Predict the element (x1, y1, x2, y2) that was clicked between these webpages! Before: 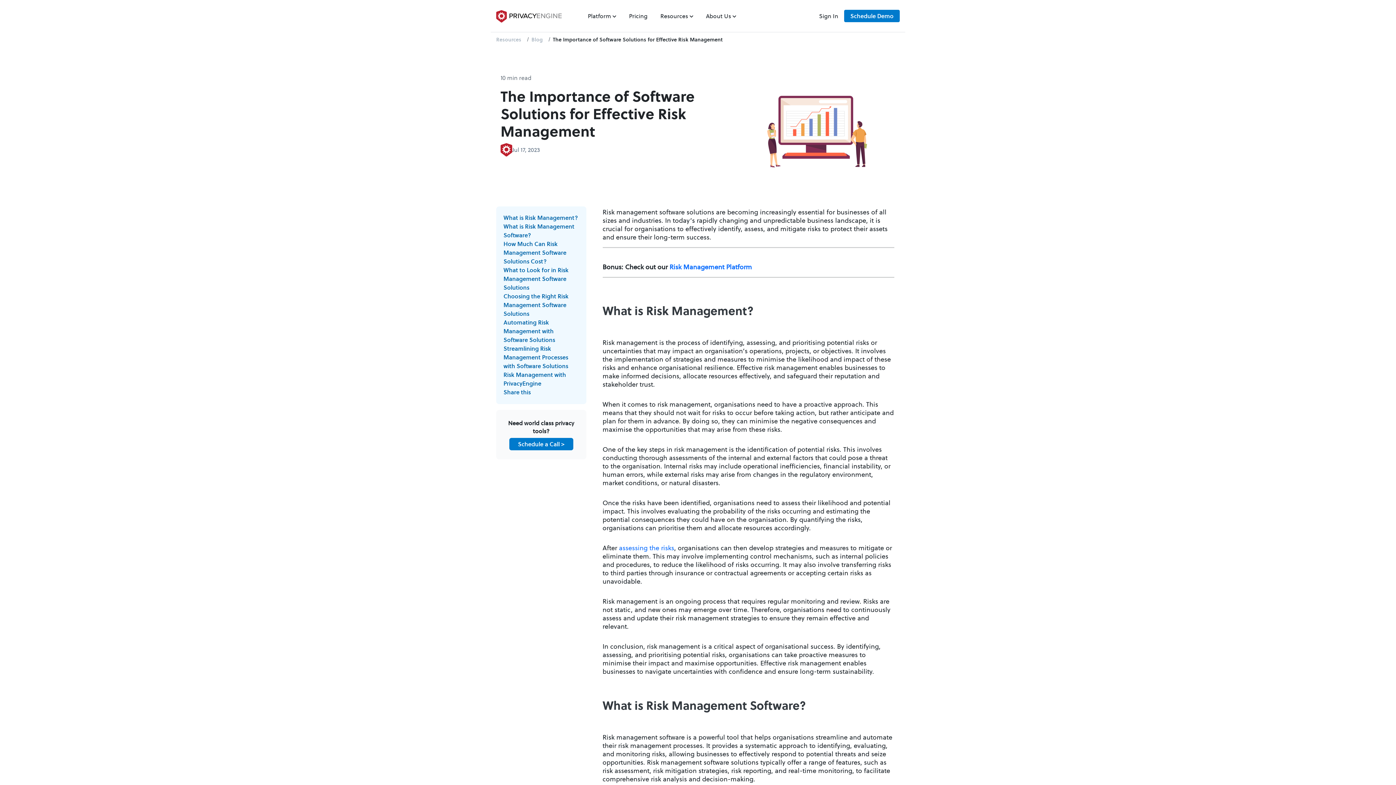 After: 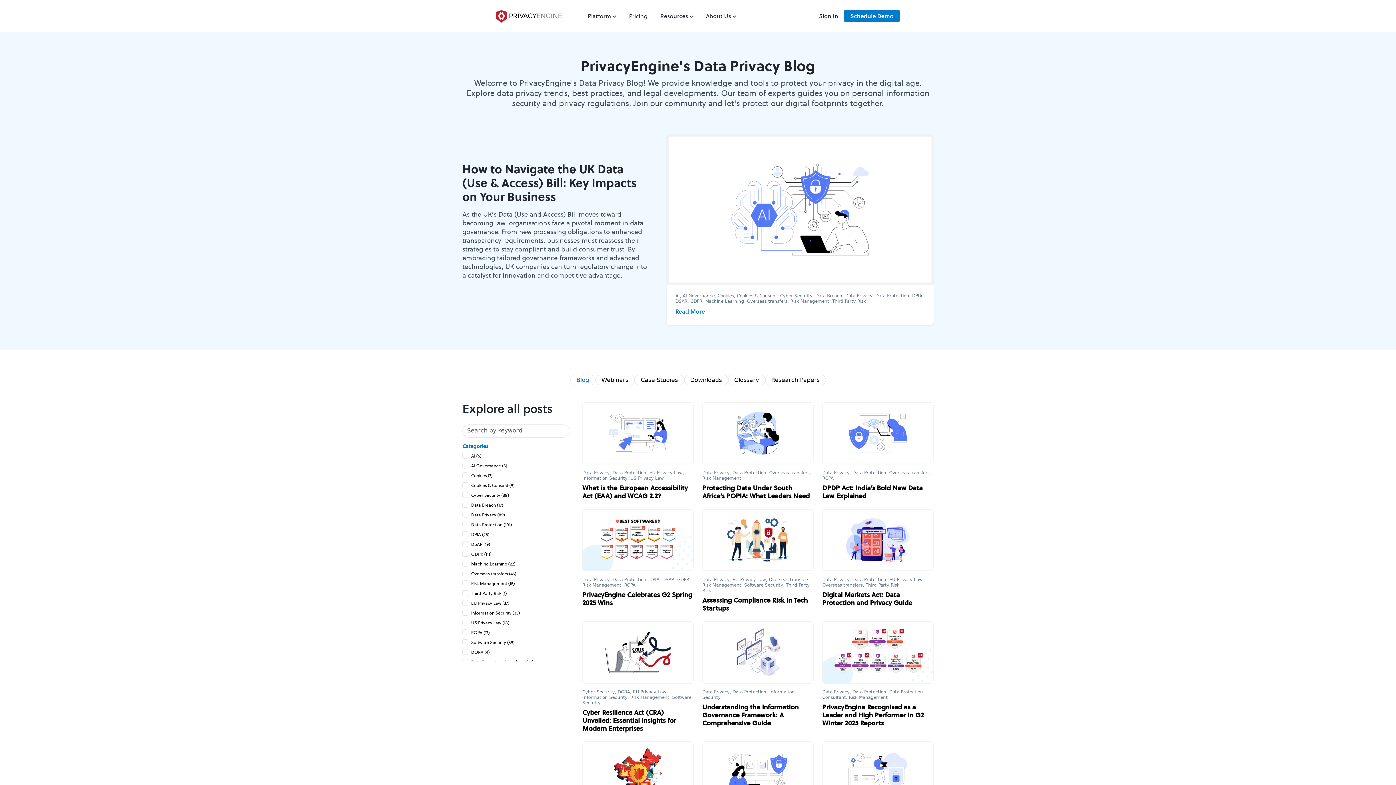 Action: label: Blog bbox: (531, 36, 542, 43)